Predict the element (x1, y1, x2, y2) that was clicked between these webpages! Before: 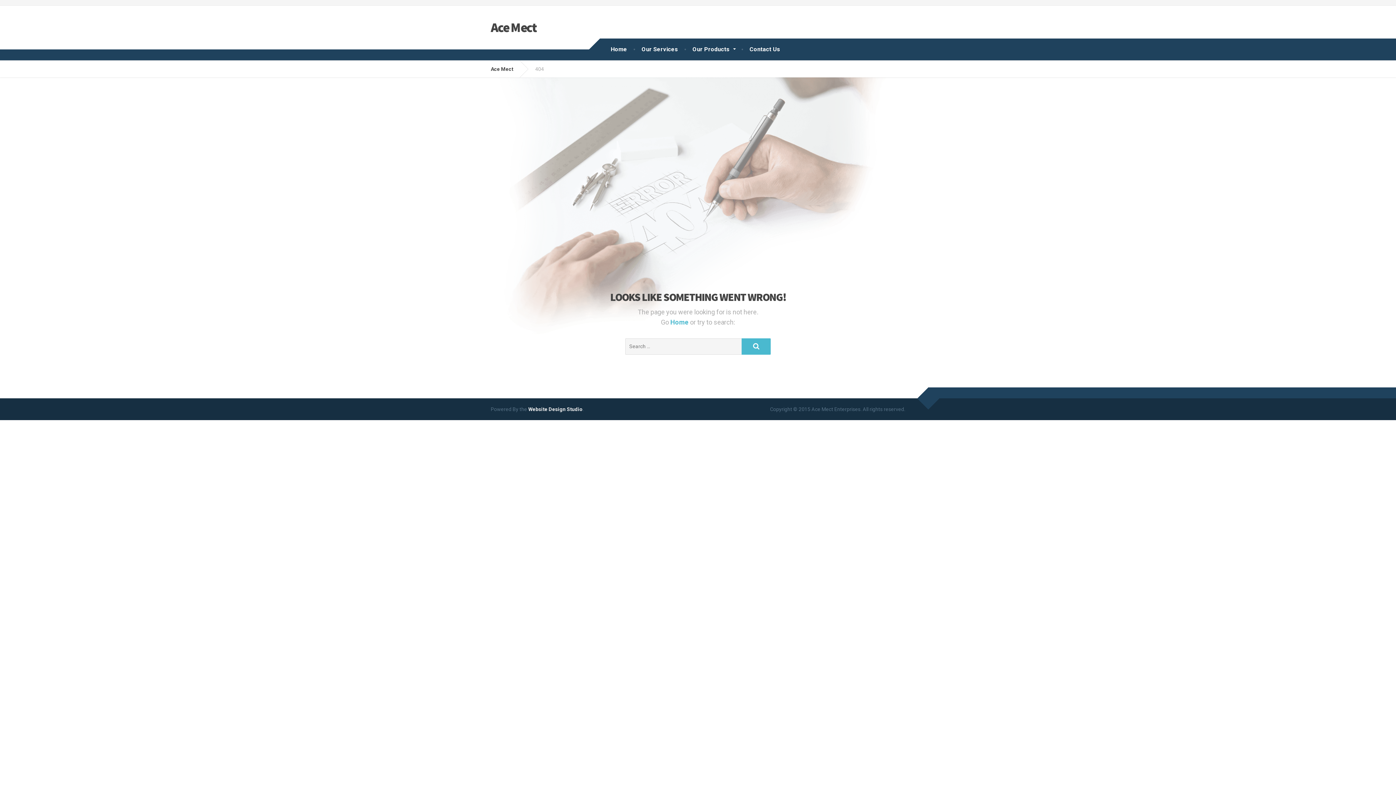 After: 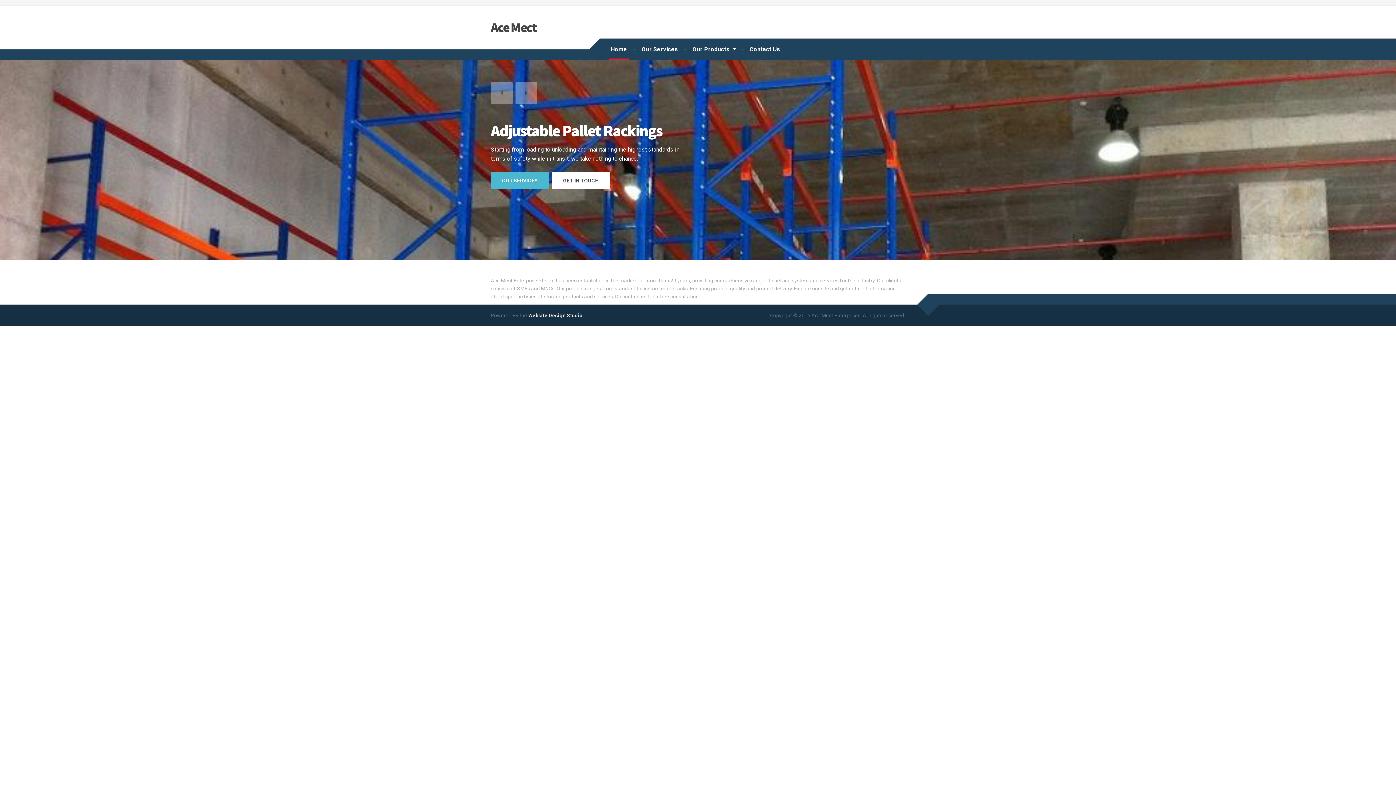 Action: label: Ace Mect bbox: (490, 60, 524, 77)